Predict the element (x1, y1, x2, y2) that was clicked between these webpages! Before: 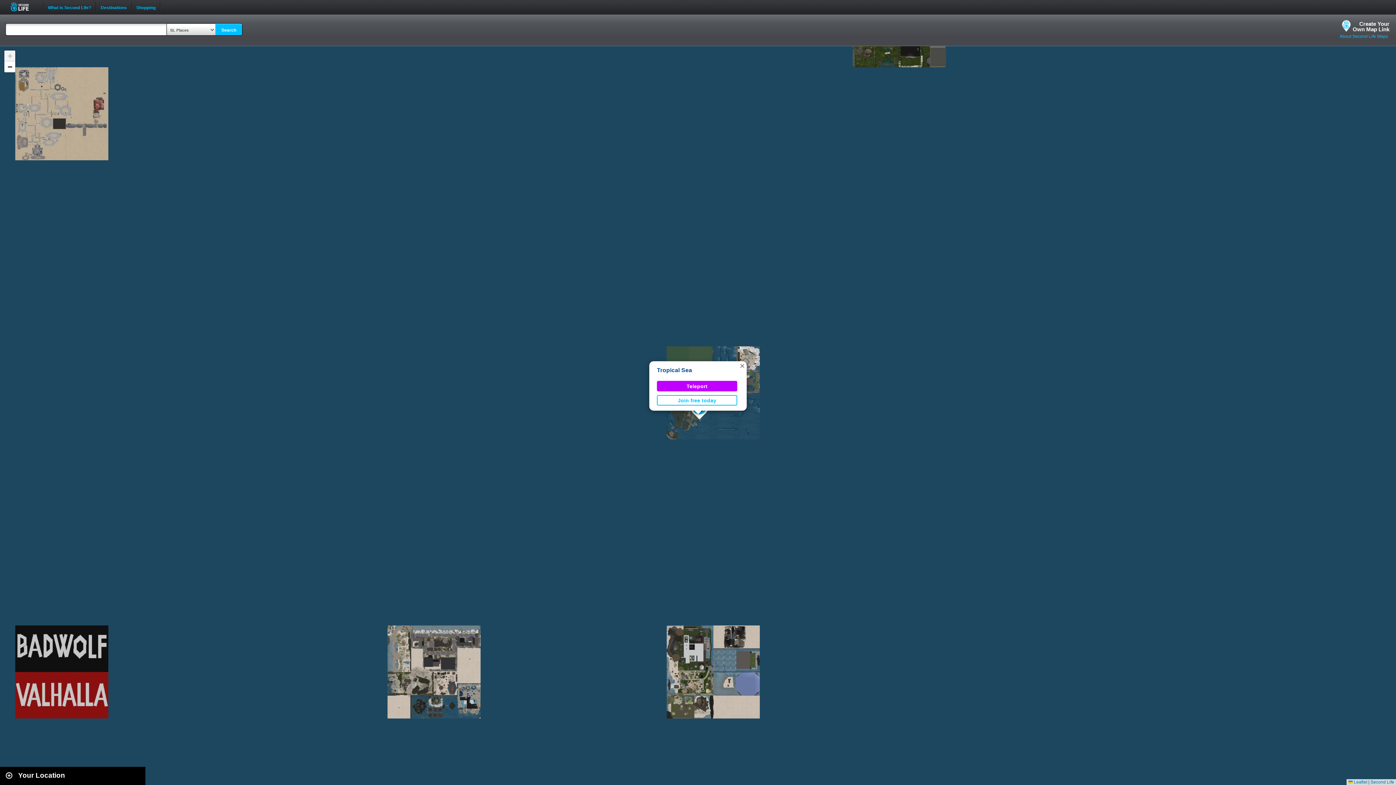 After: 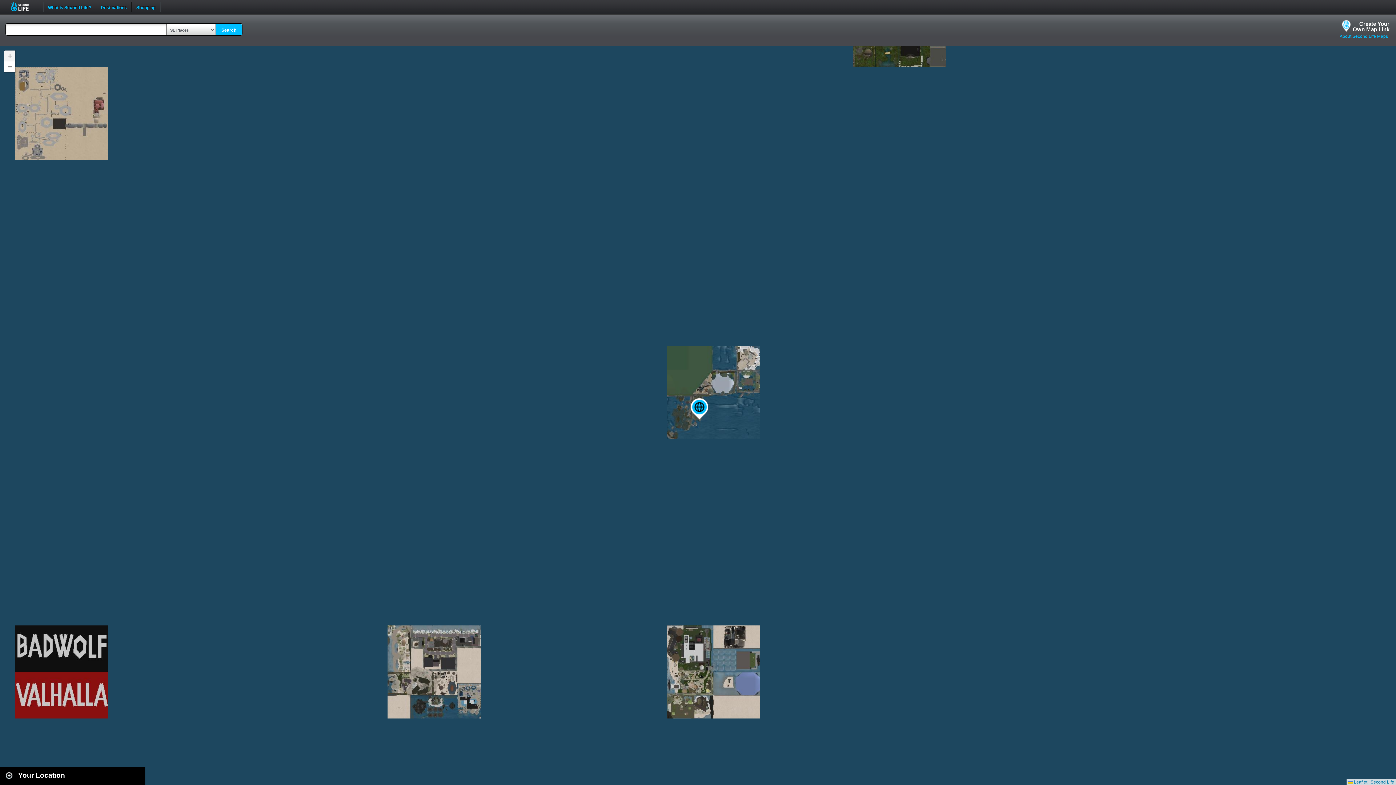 Action: bbox: (738, 361, 746, 370) label: Close popup